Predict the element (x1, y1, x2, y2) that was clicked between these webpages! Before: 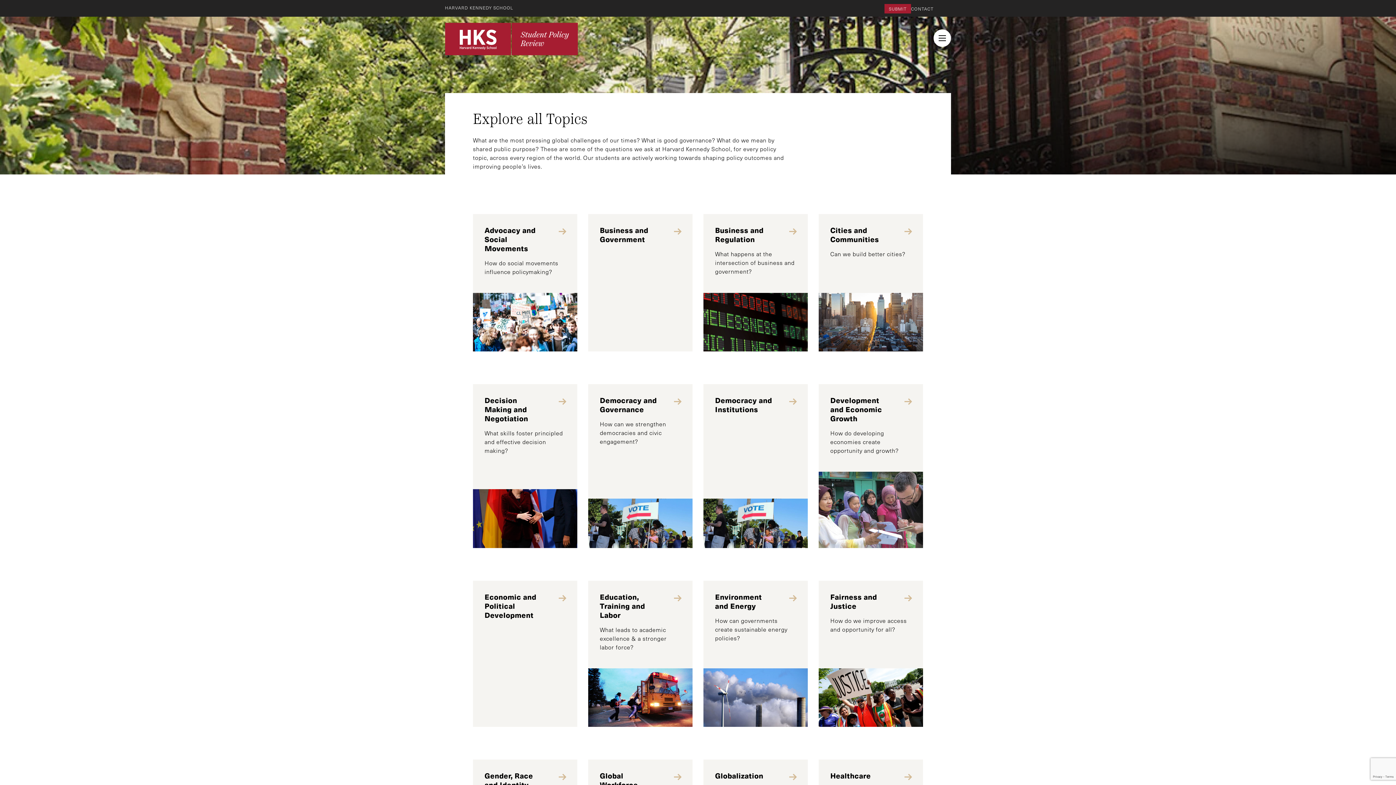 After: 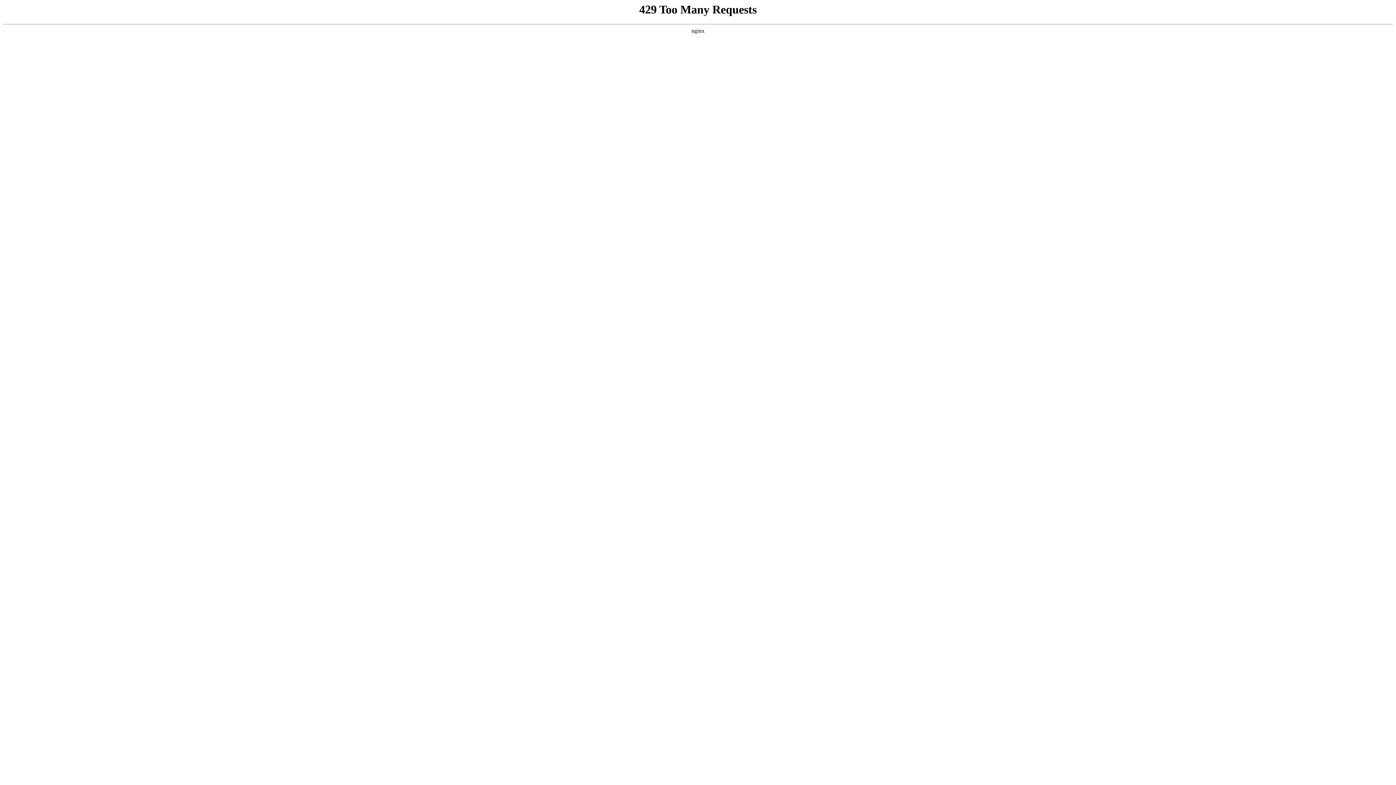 Action: label: Business and Regulation bbox: (715, 224, 763, 244)